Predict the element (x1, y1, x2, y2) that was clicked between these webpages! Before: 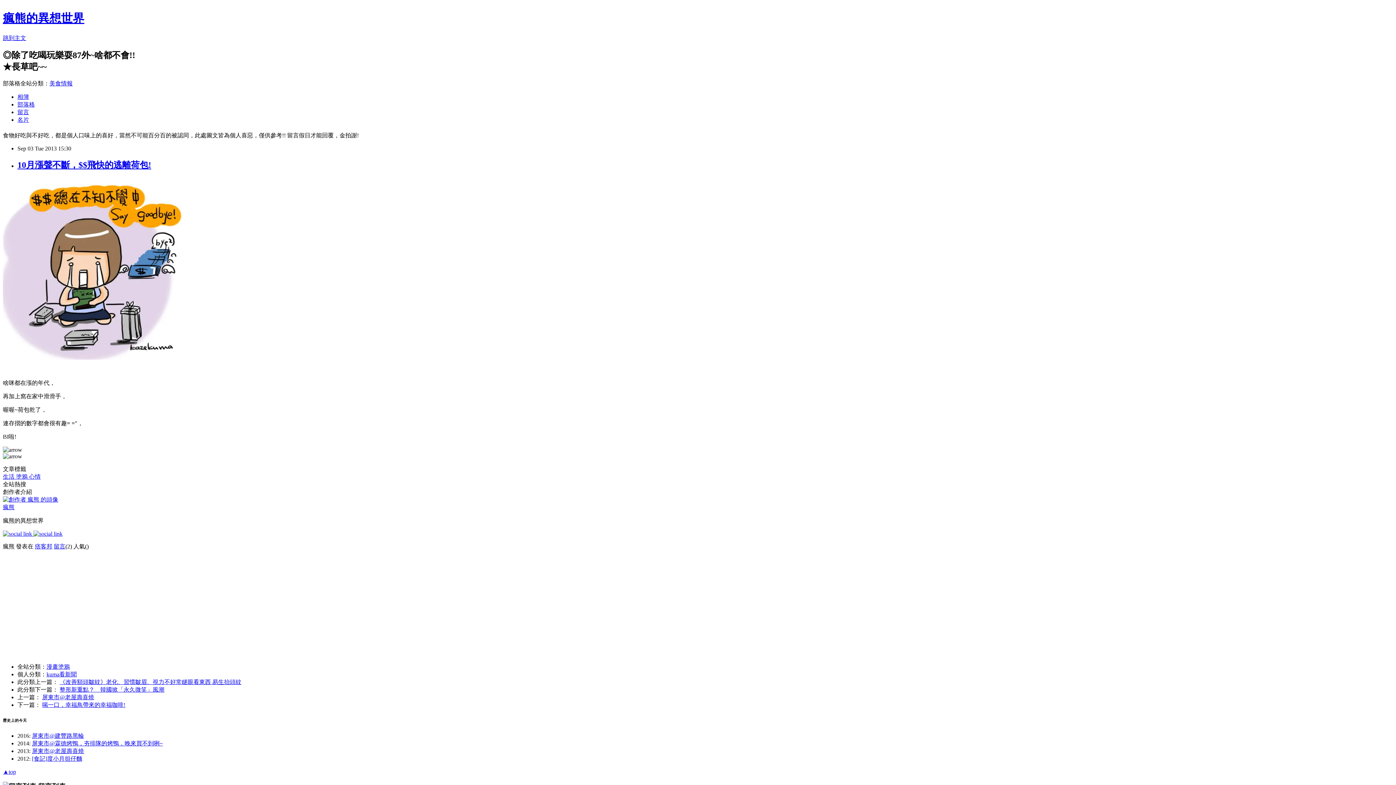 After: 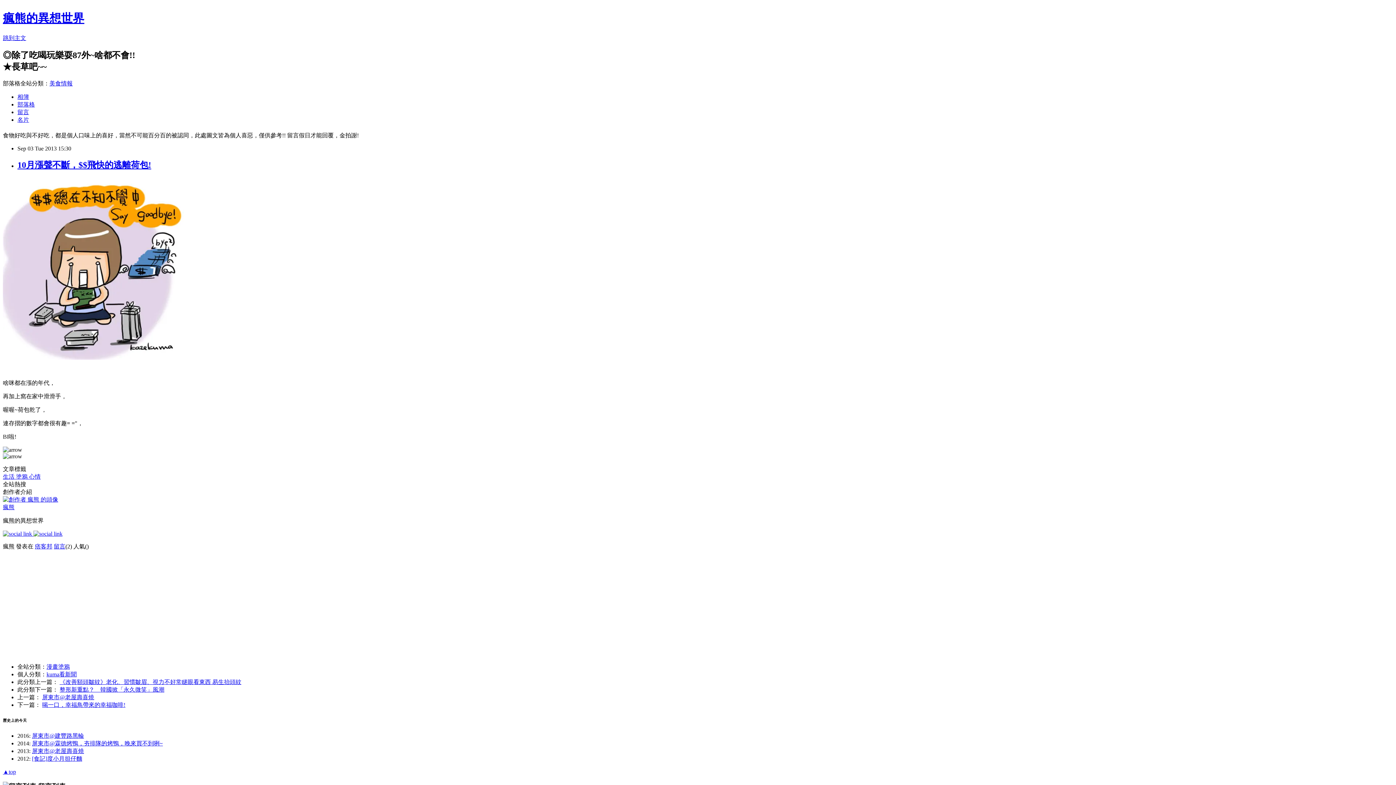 Action: bbox: (17, 108, 29, 115) label: 留言